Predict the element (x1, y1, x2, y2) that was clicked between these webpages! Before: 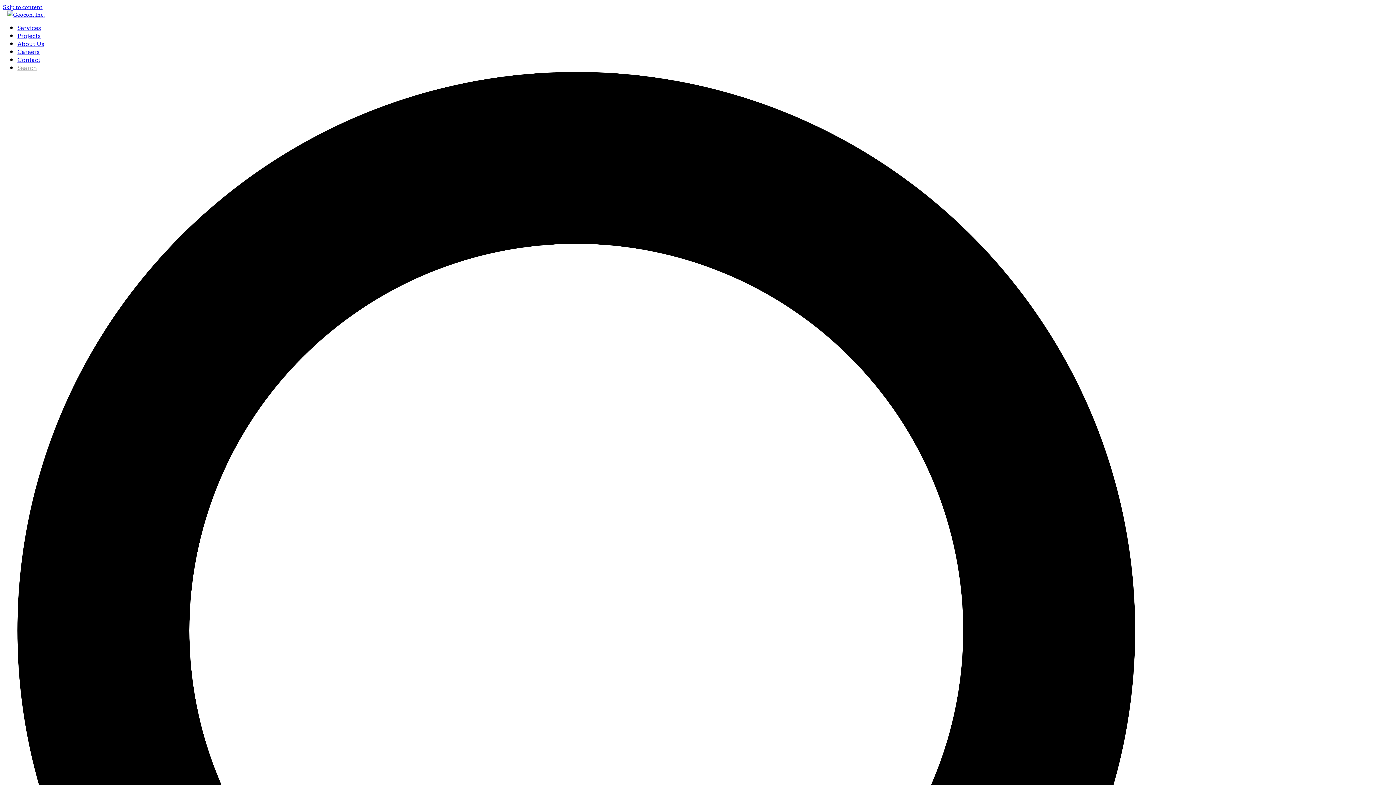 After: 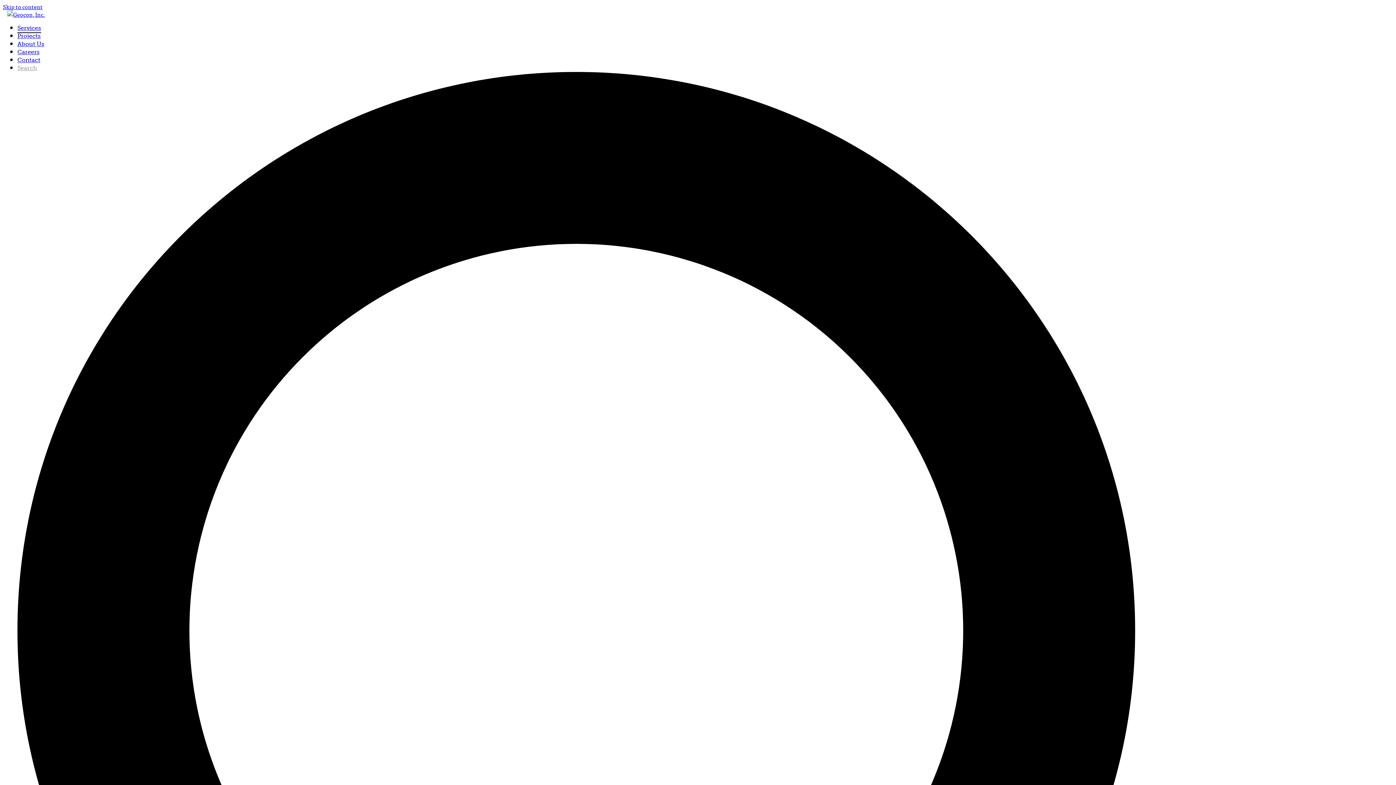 Action: label: Services bbox: (17, 22, 41, 32)